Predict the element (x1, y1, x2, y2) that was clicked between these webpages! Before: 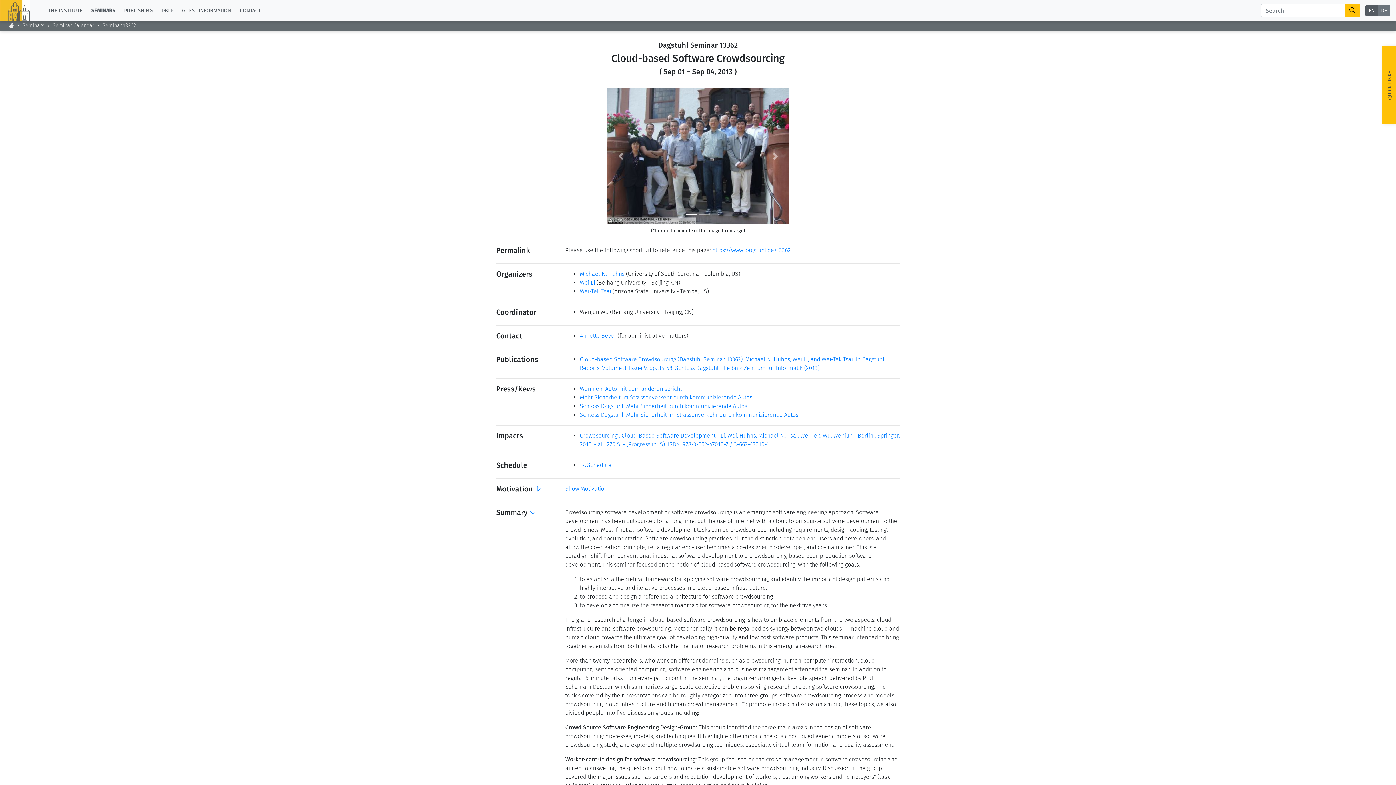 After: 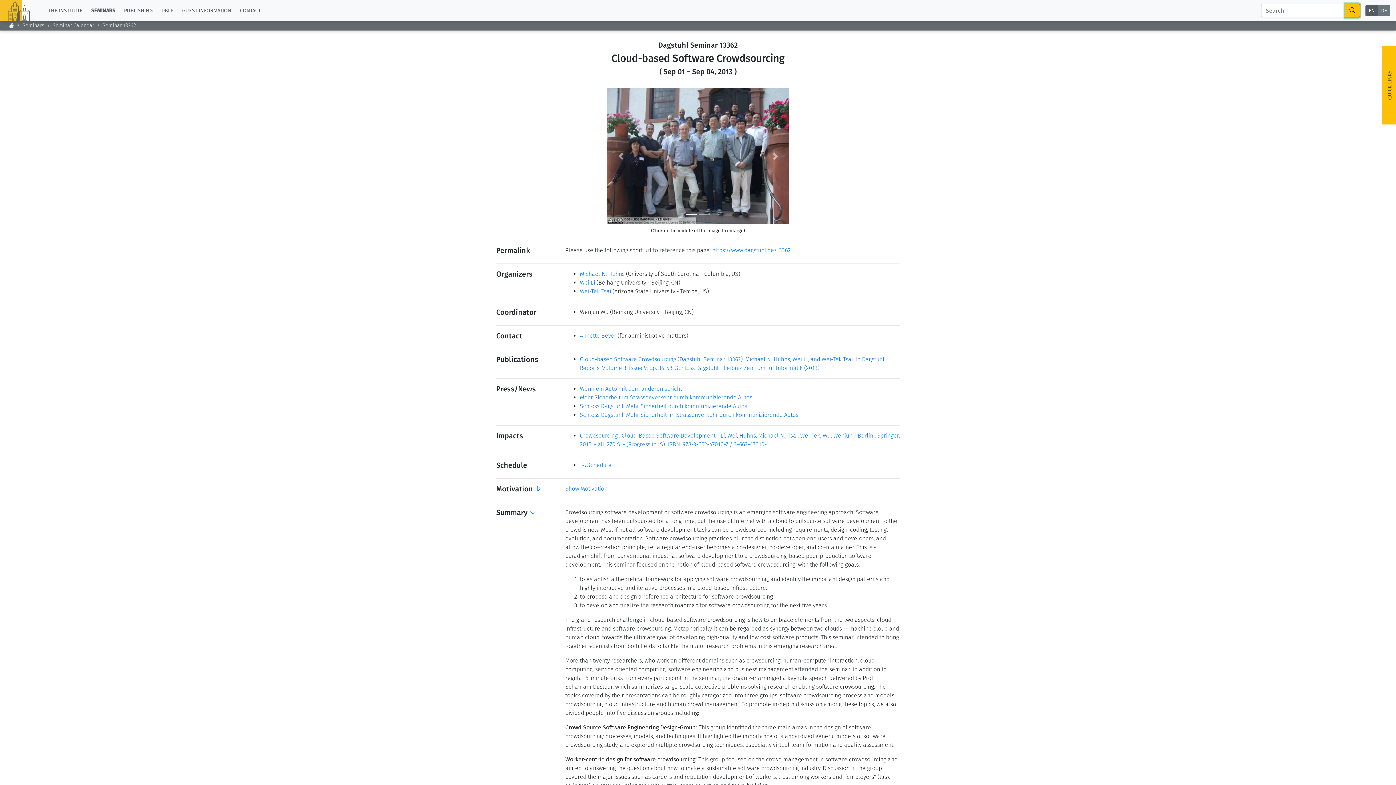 Action: bbox: (1345, 3, 1360, 17) label: Search